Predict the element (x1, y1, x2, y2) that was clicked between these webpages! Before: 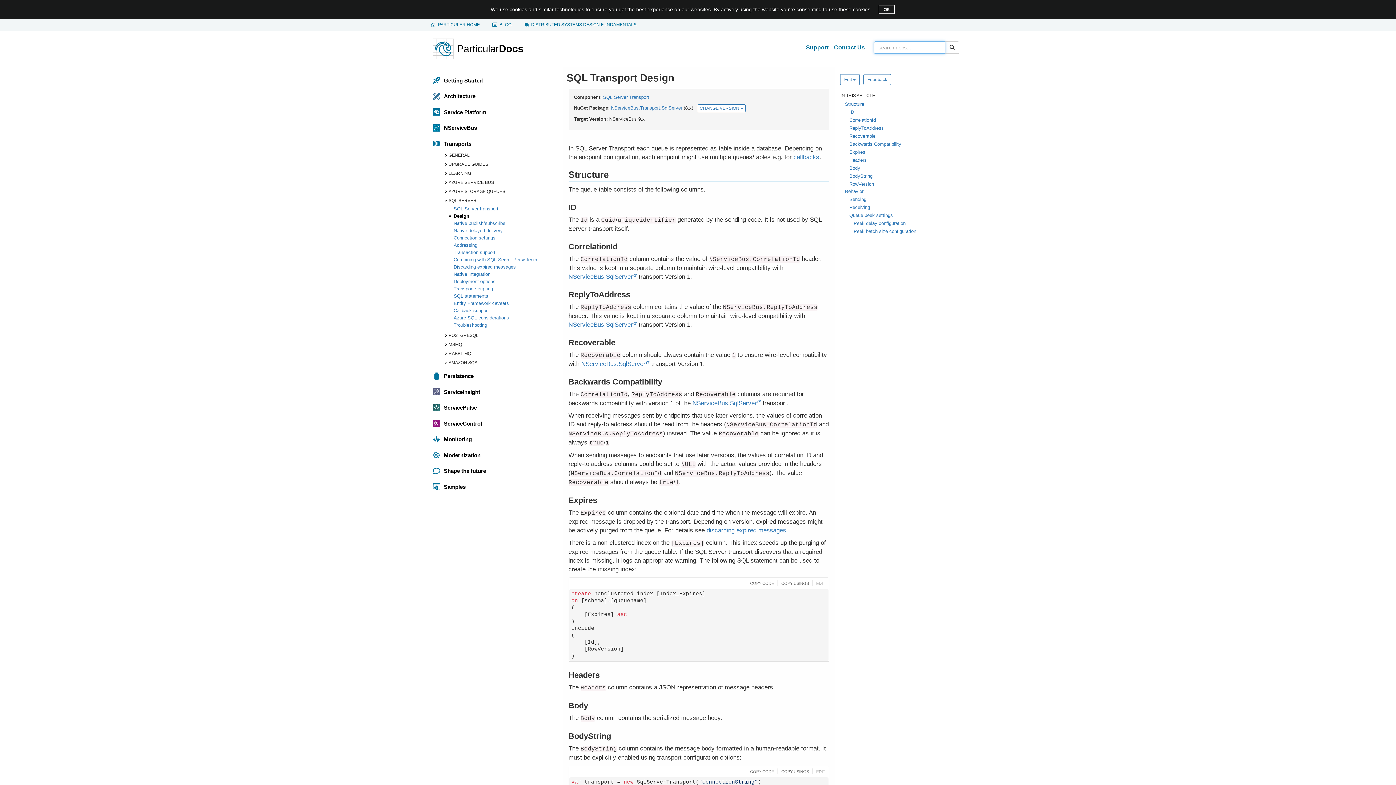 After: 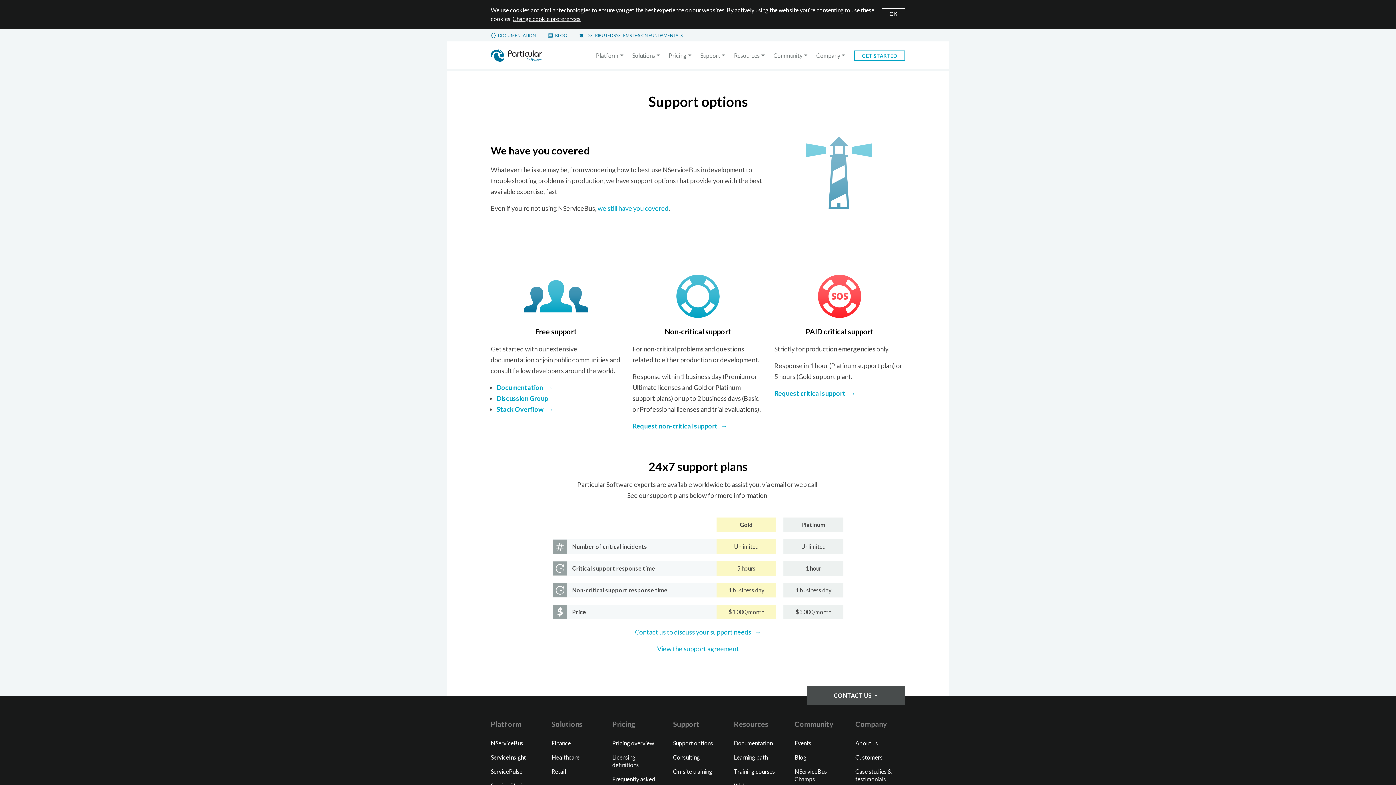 Action: label: Support bbox: (804, 38, 832, 56)